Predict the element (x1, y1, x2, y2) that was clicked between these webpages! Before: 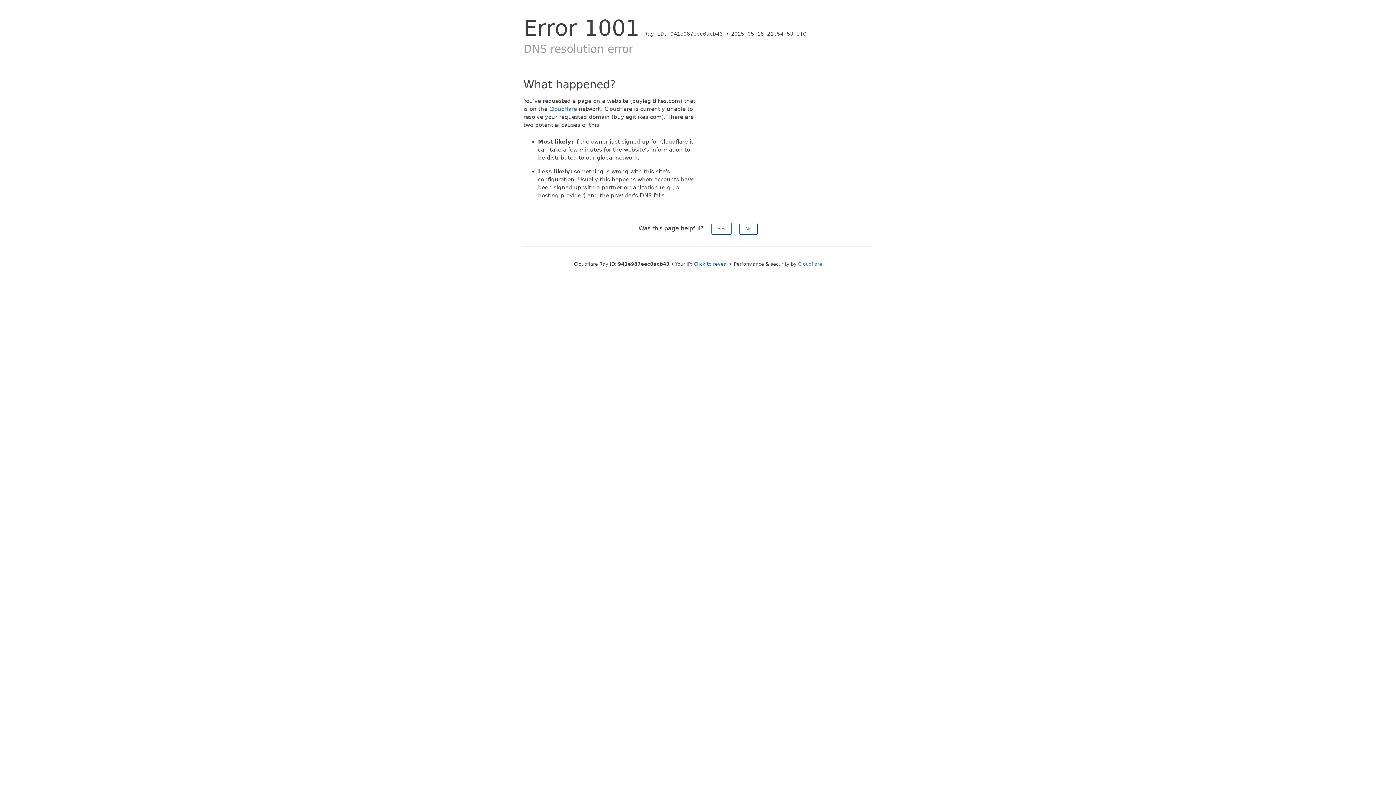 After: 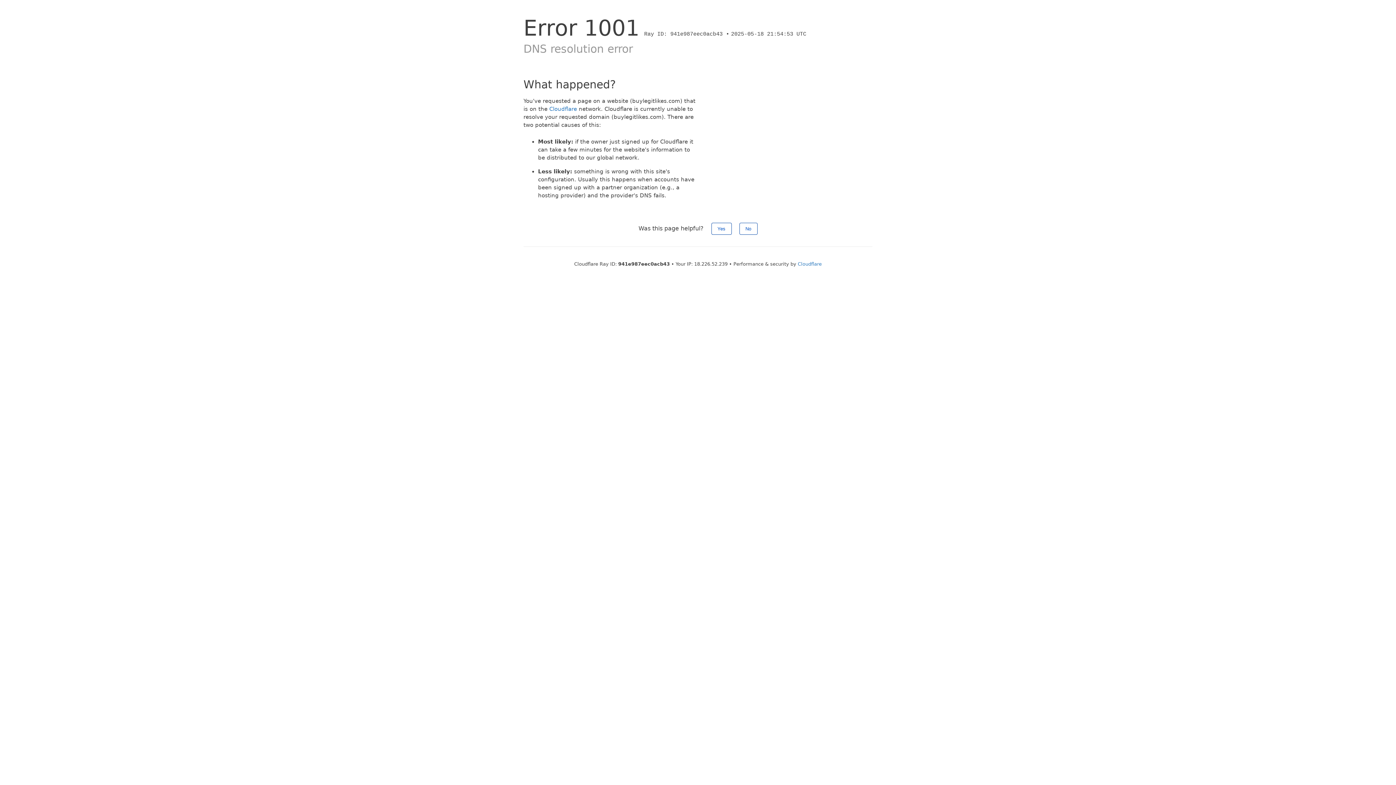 Action: label: Click to reveal bbox: (694, 261, 728, 266)